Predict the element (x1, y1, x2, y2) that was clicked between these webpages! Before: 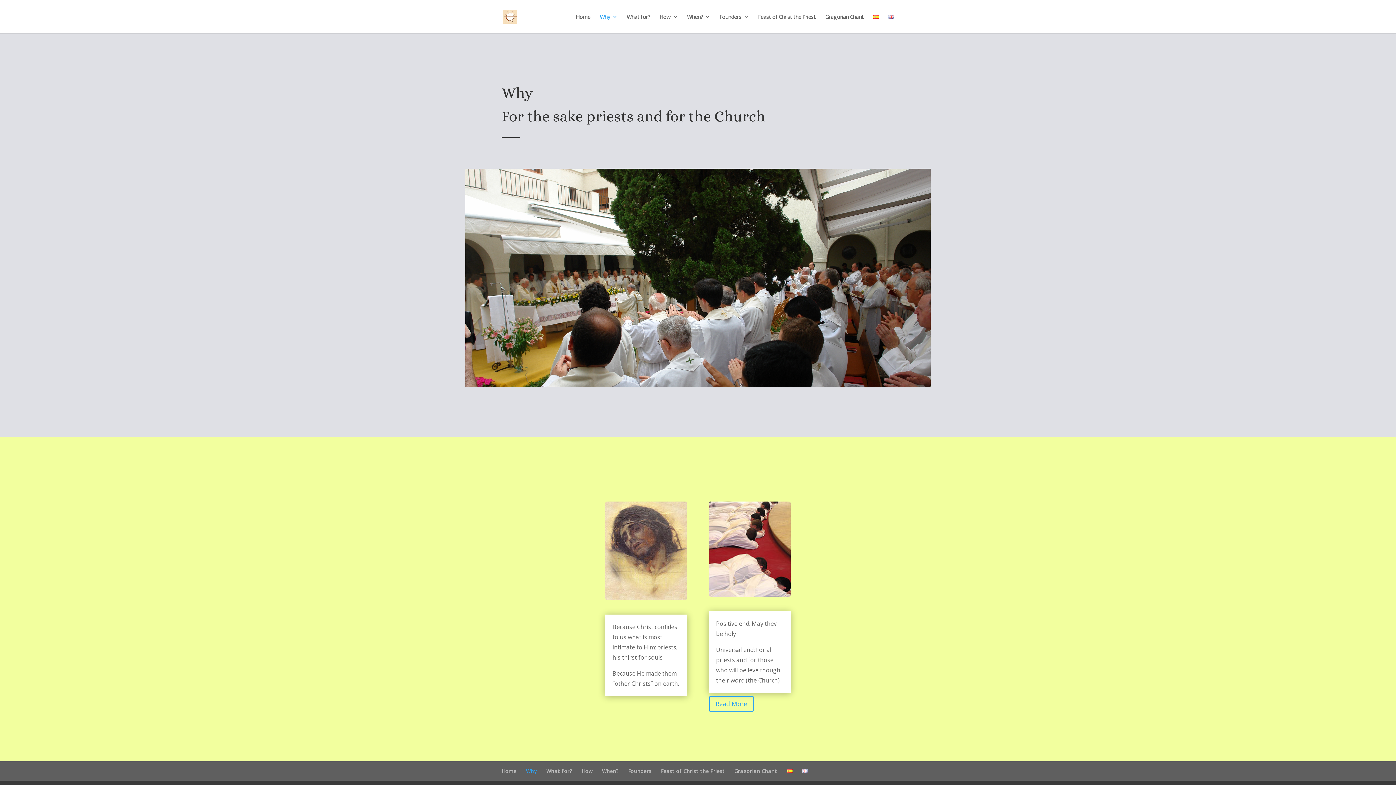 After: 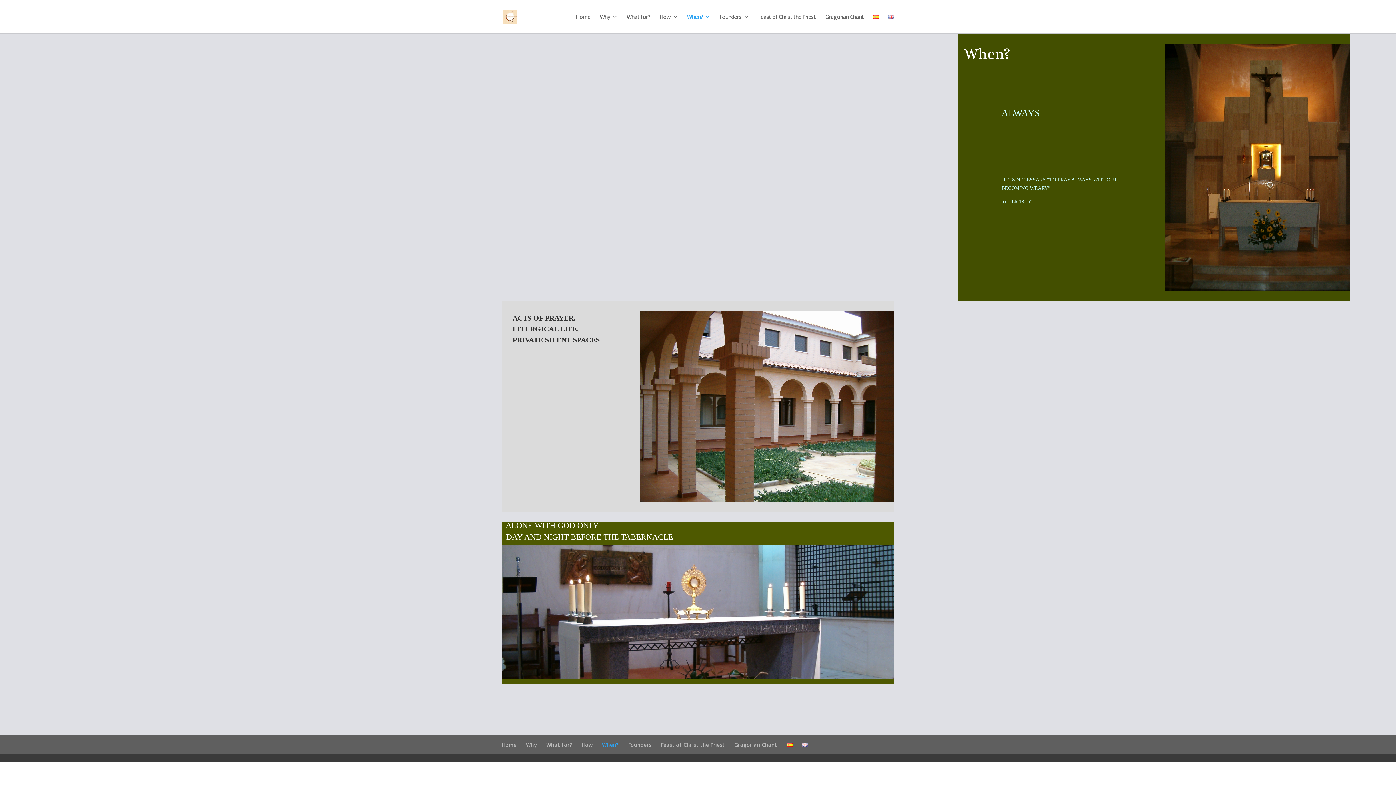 Action: label: When? bbox: (602, 767, 618, 774)